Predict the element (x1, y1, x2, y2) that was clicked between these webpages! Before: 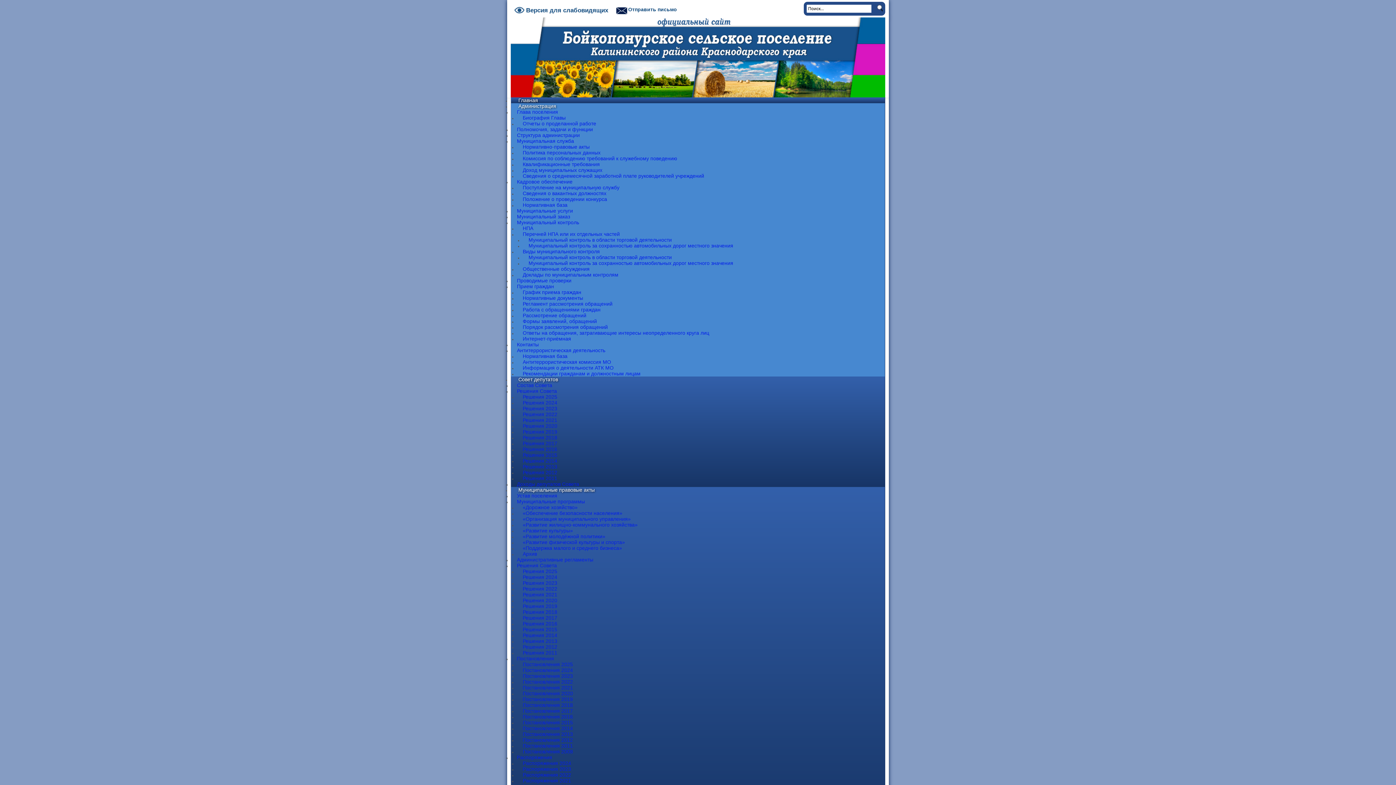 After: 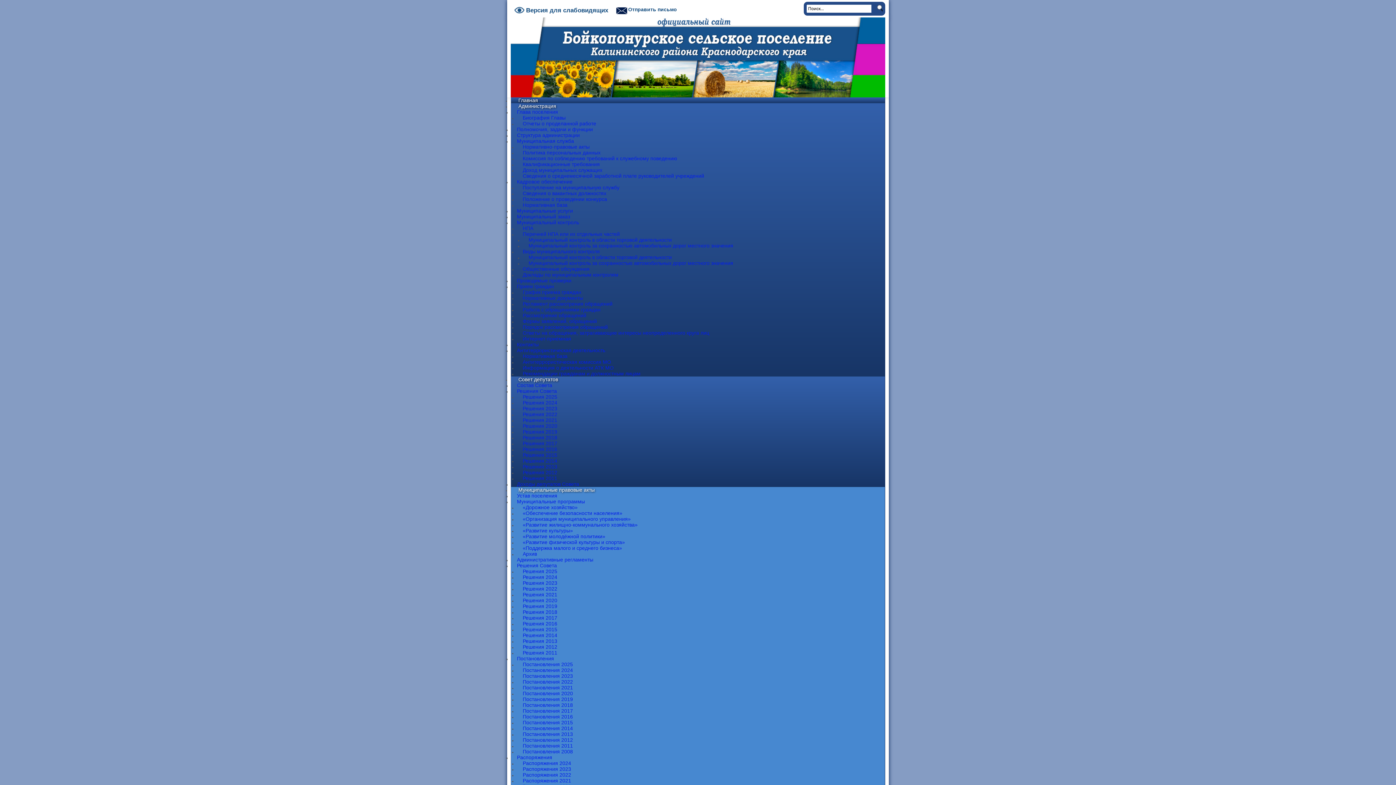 Action: bbox: (522, 545, 622, 551) label: «Поддержка малого и среднего бизнеса»